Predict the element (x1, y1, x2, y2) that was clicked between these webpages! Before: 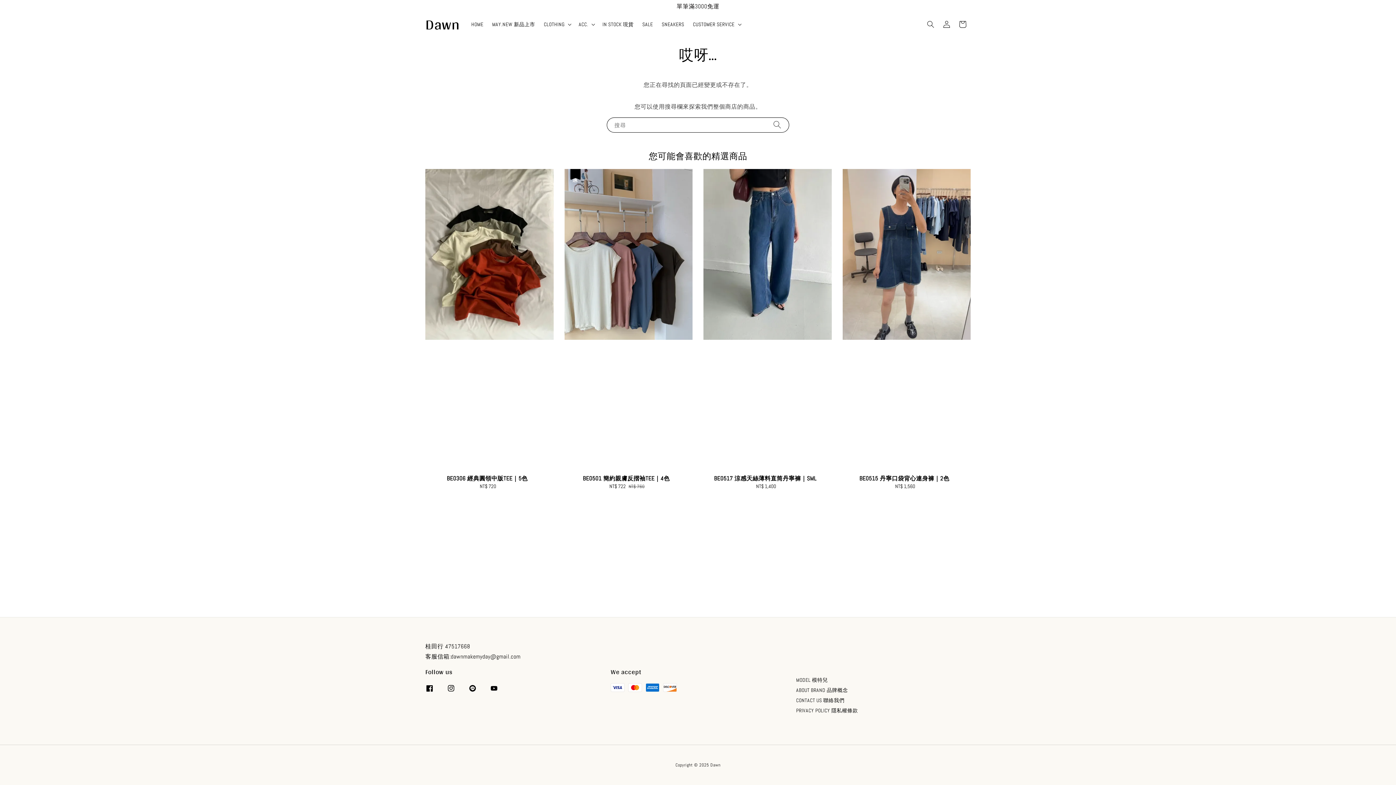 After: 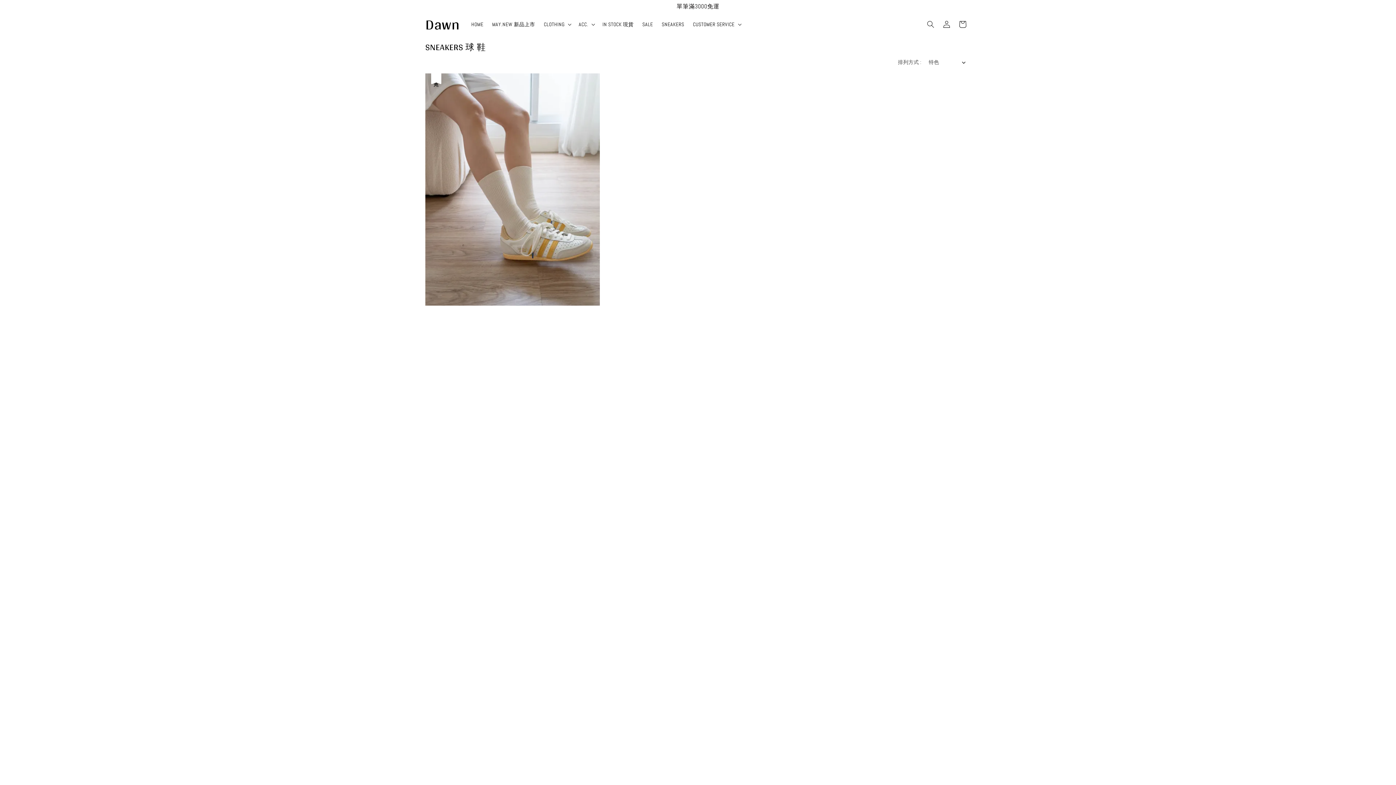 Action: label: SNEAKERS bbox: (657, 16, 688, 32)